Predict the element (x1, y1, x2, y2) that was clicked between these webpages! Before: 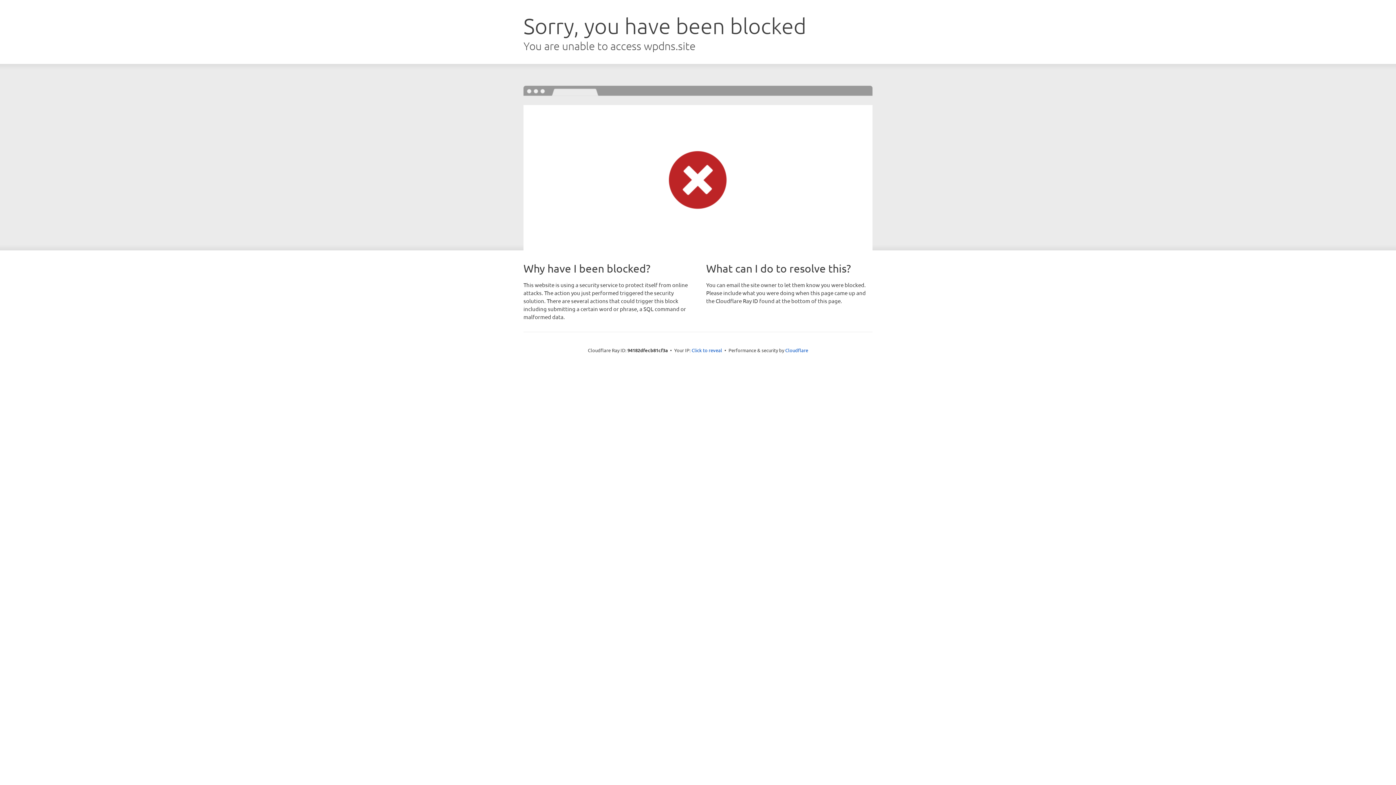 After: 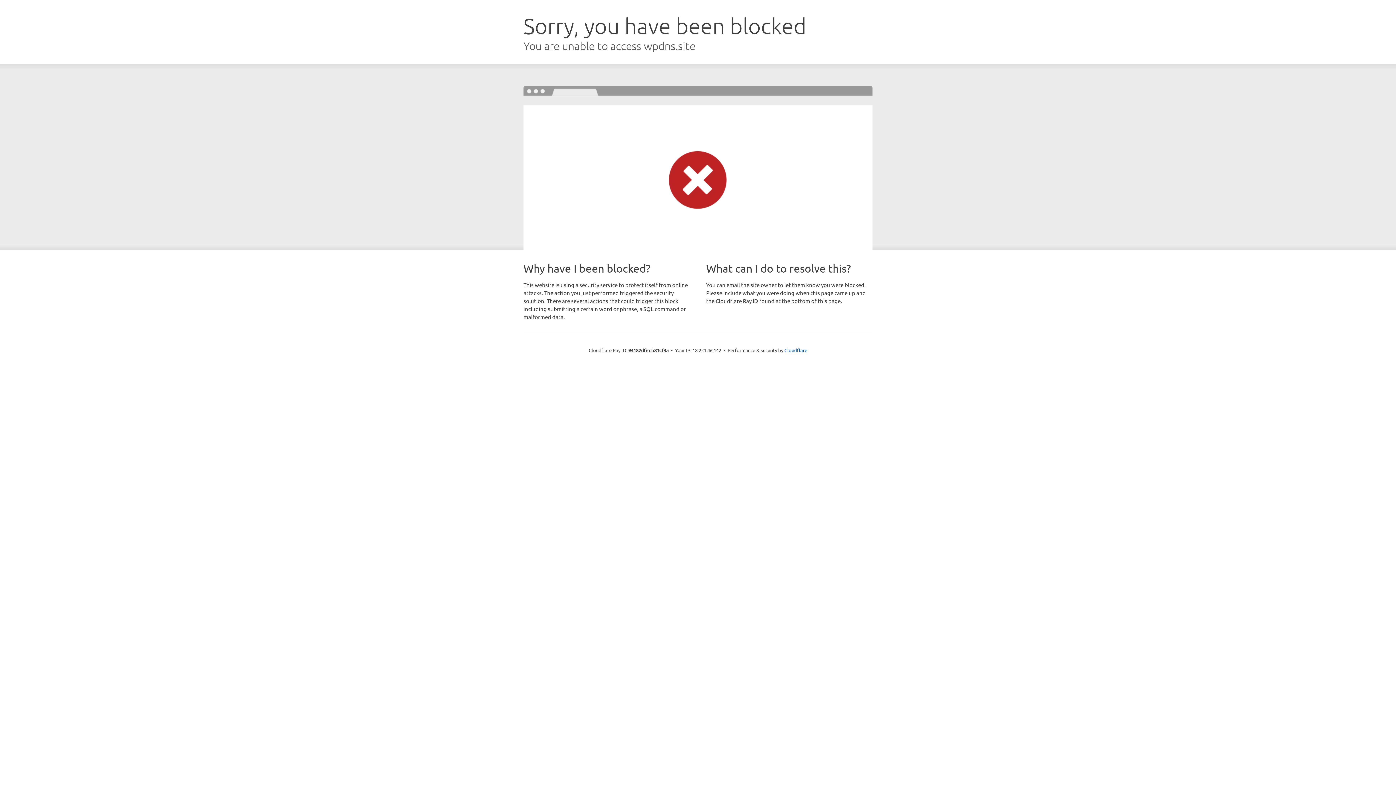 Action: label: Click to reveal bbox: (691, 346, 722, 353)